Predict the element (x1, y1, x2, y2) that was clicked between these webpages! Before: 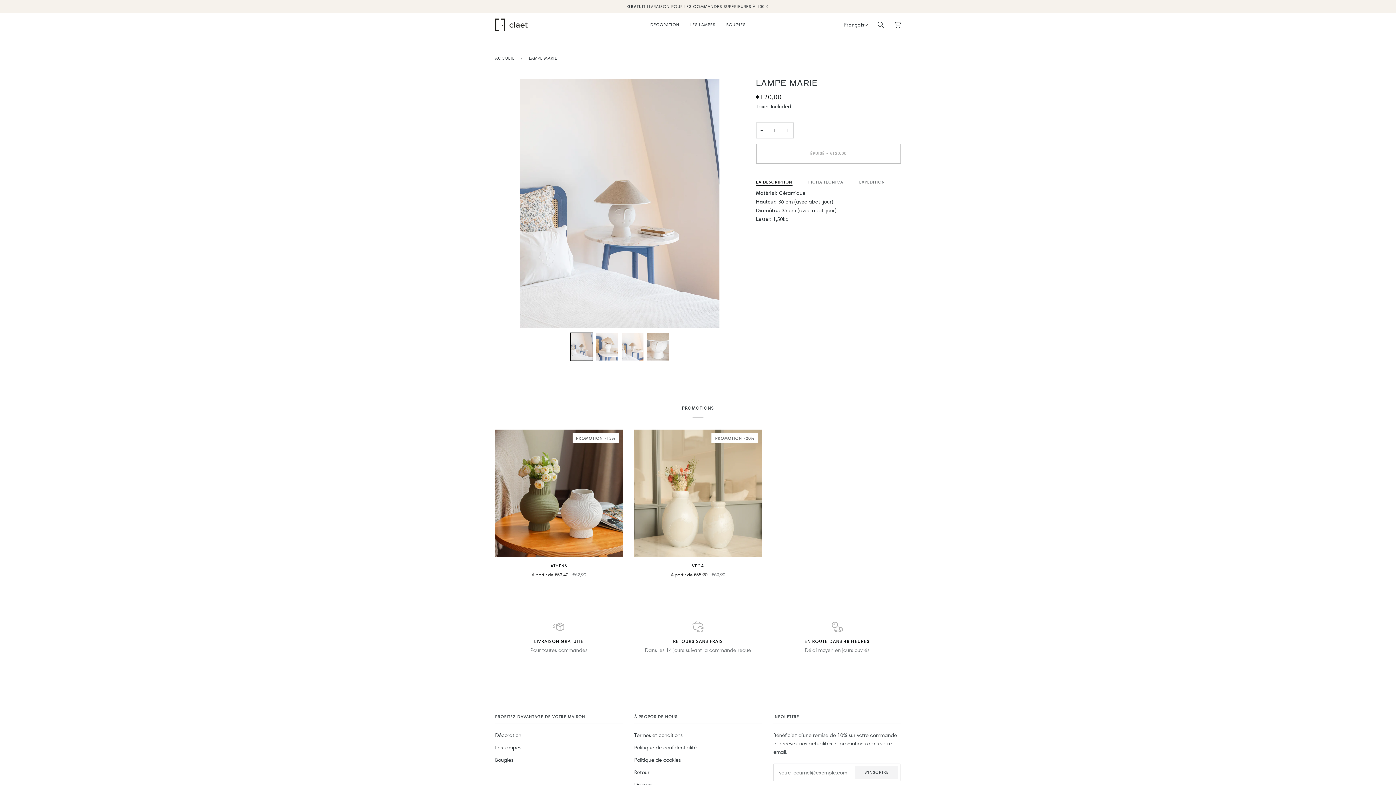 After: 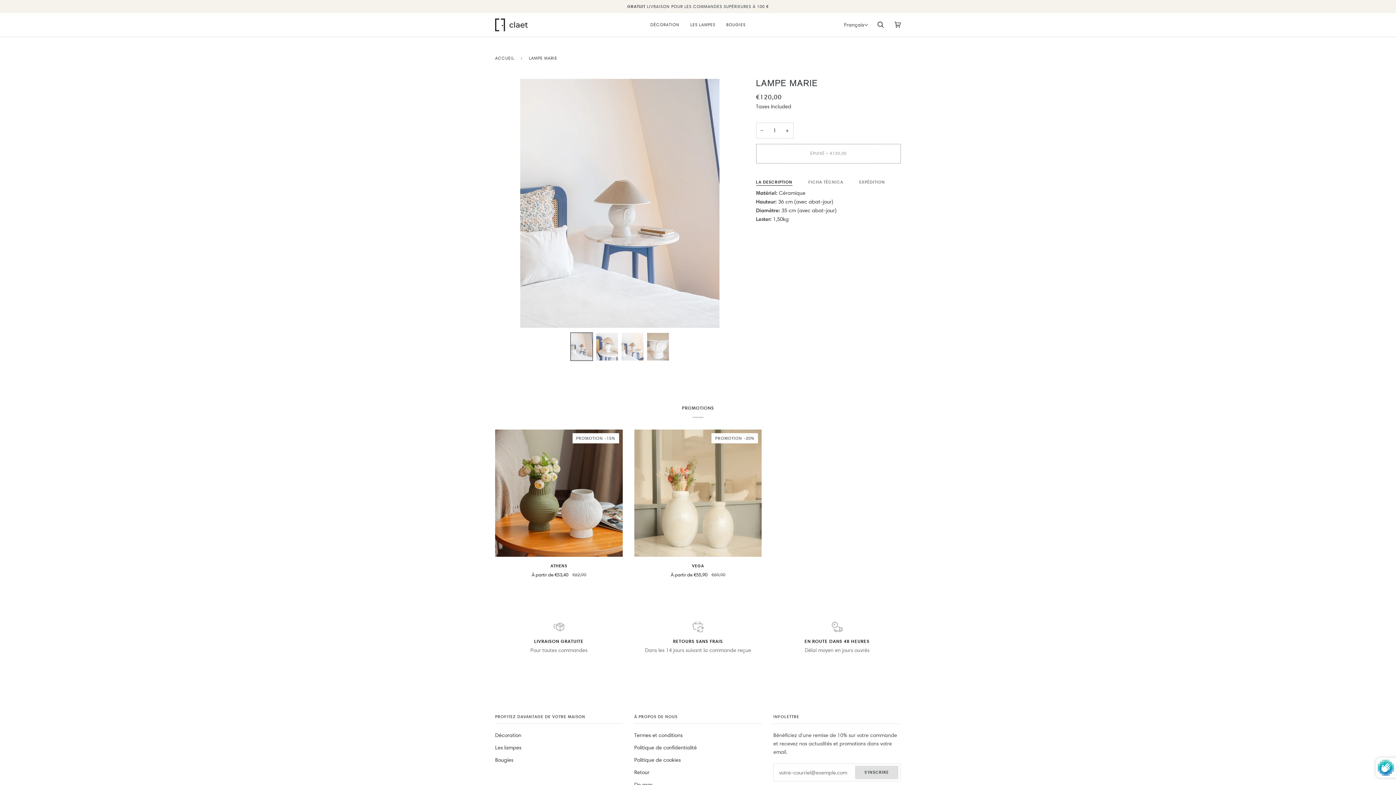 Action: bbox: (855, 766, 898, 779) label: S'inscrire